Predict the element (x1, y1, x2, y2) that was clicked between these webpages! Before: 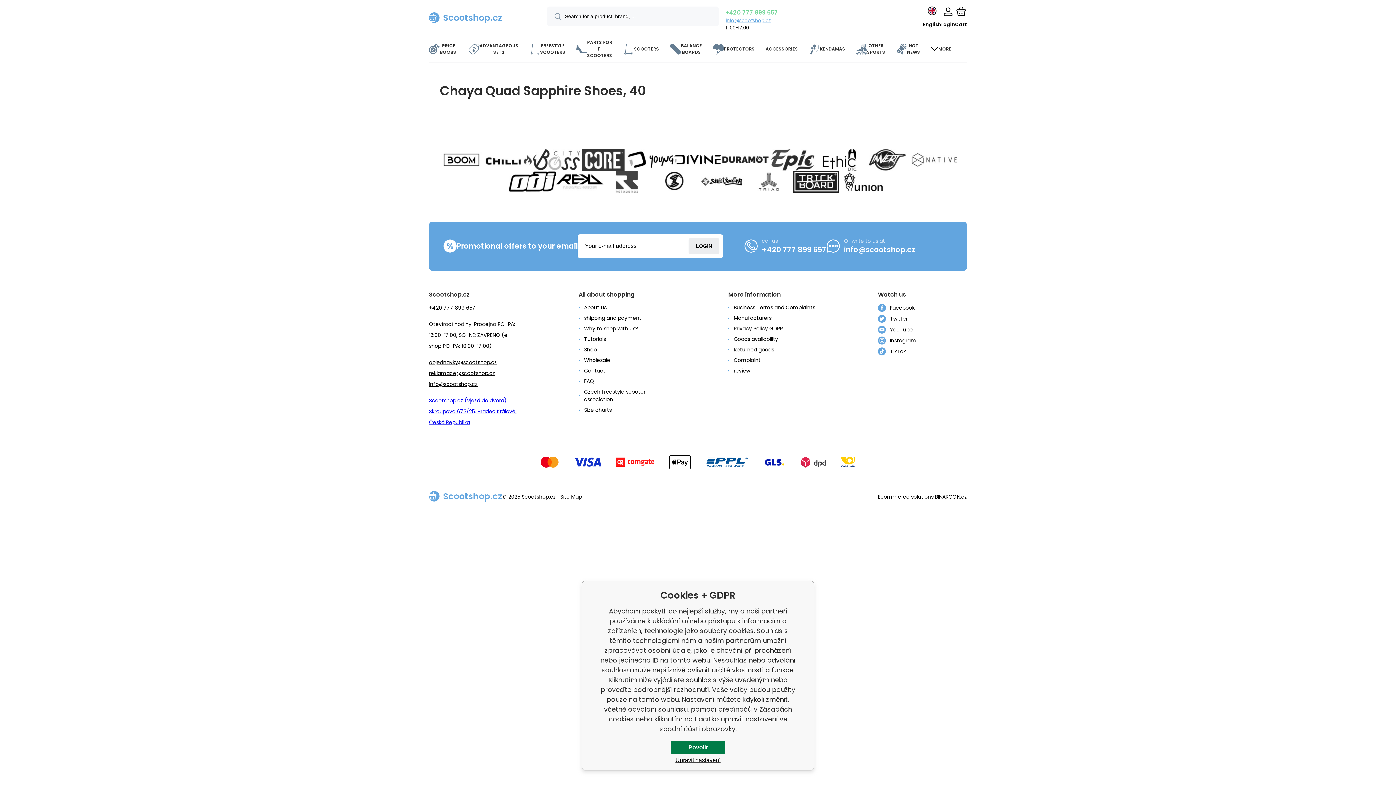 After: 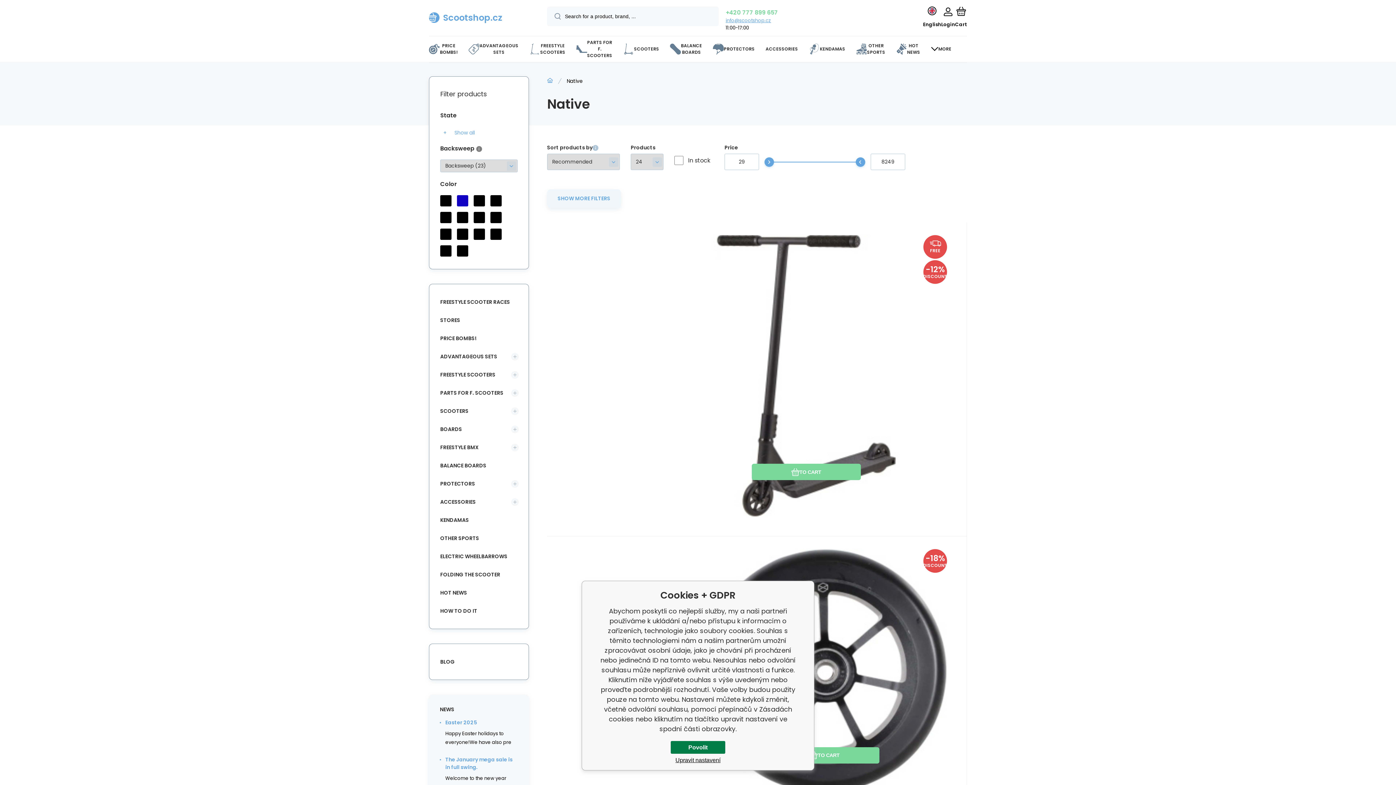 Action: bbox: (910, 149, 958, 170)